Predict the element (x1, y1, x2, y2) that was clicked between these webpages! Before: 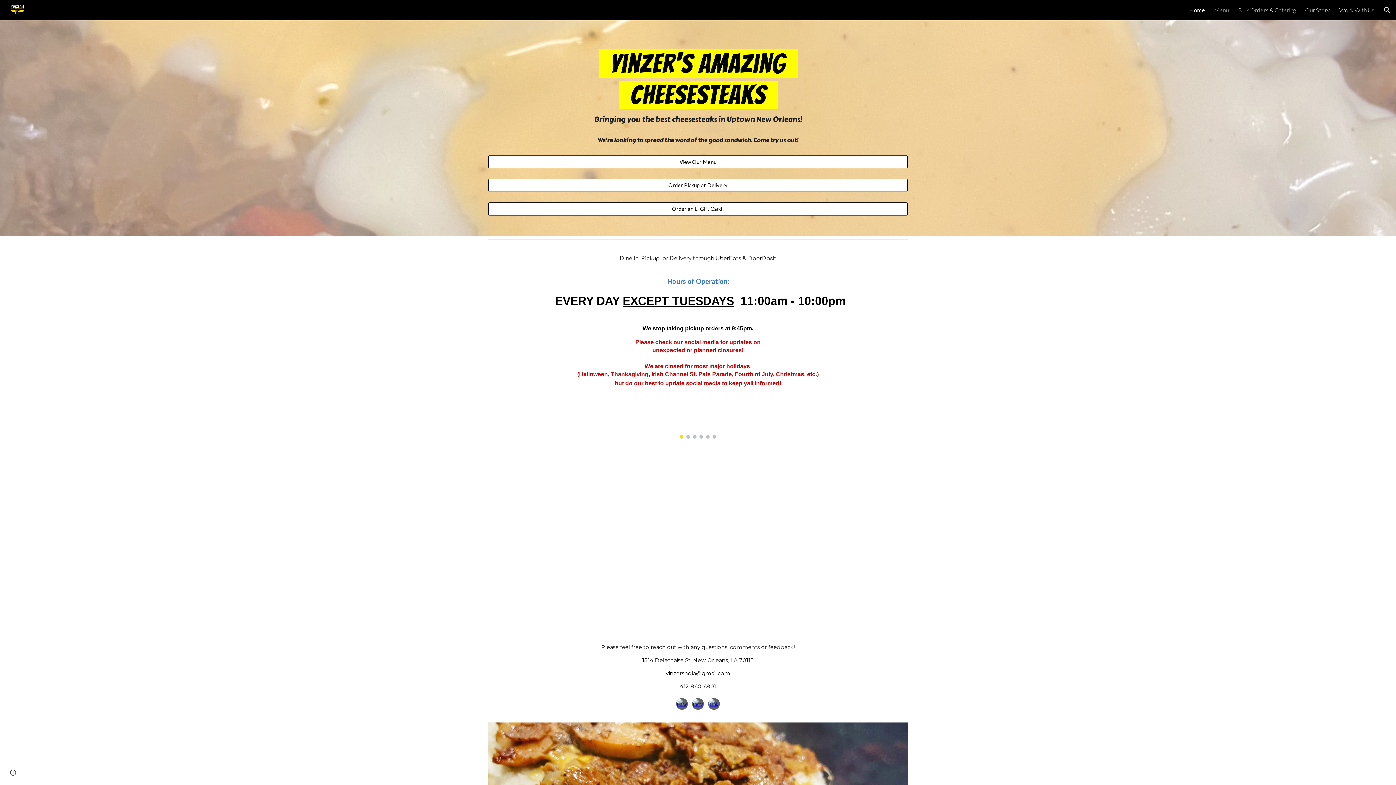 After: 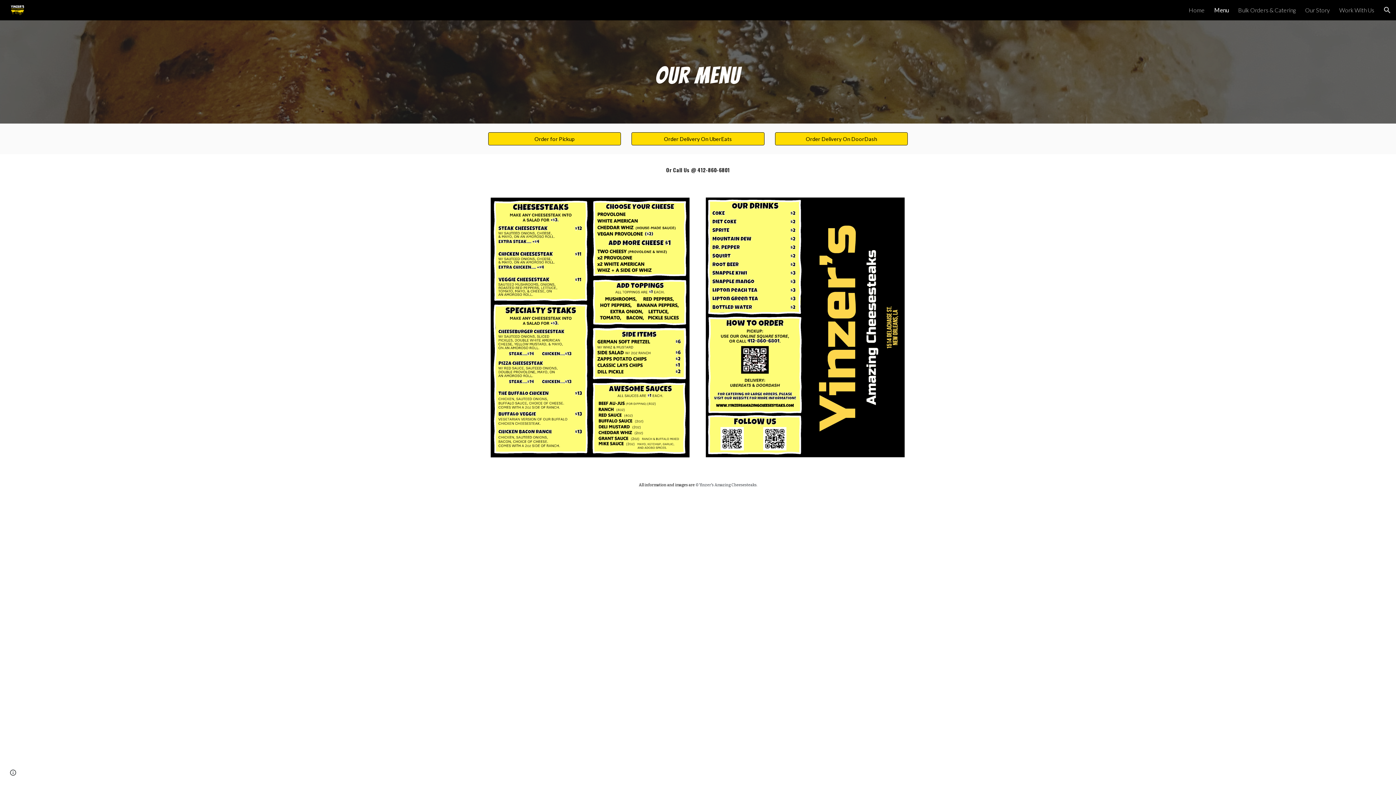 Action: label: Menu bbox: (1214, 6, 1229, 13)